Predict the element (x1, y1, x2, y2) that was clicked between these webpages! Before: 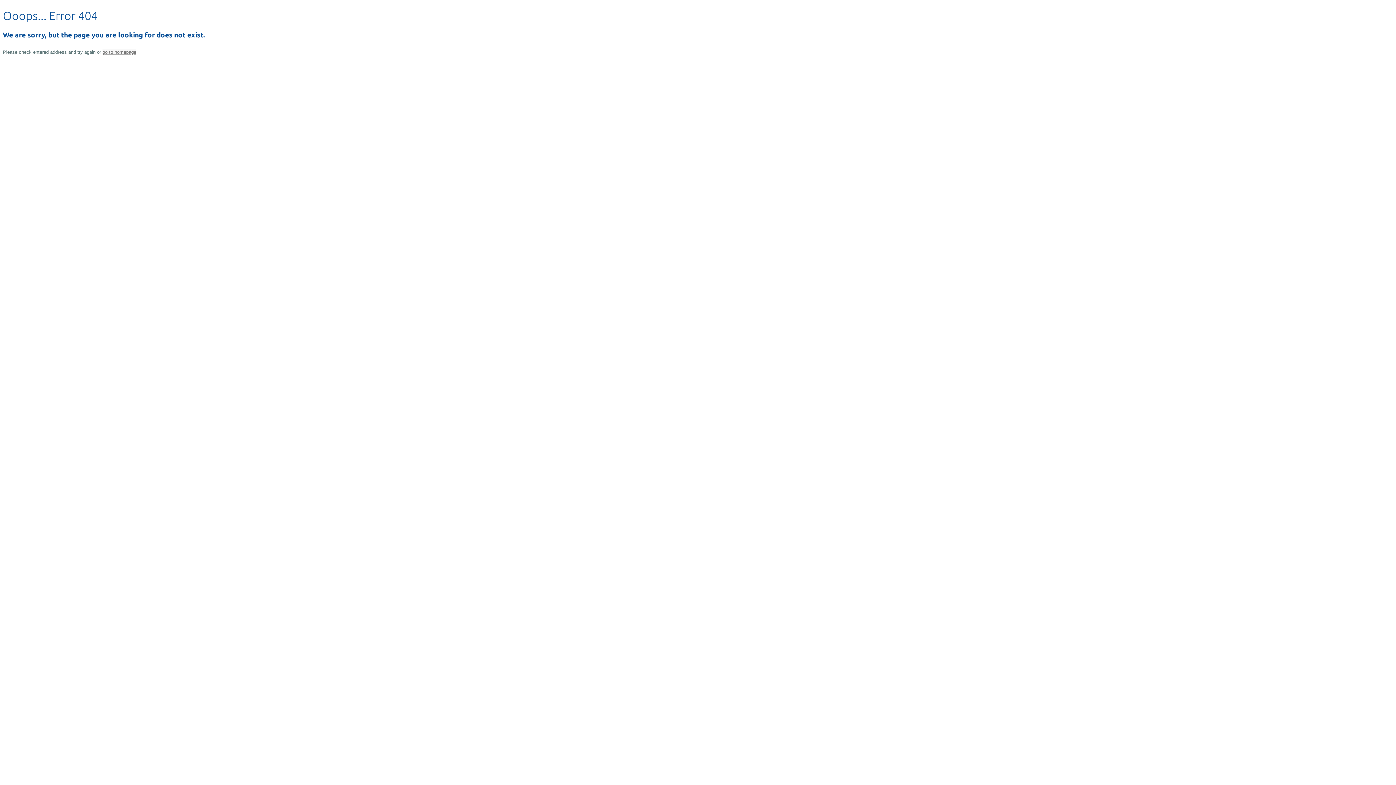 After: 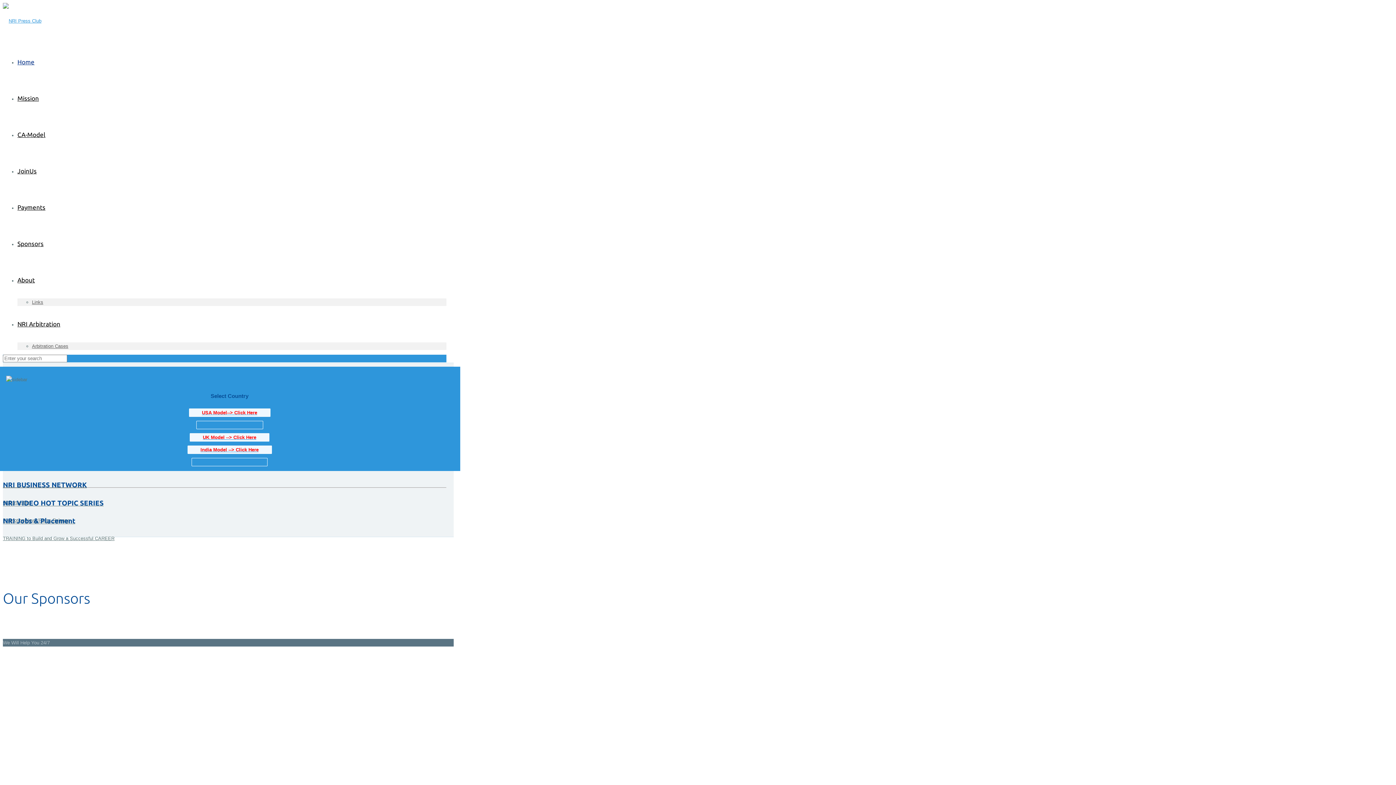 Action: label: go to homepage bbox: (102, 49, 136, 55)